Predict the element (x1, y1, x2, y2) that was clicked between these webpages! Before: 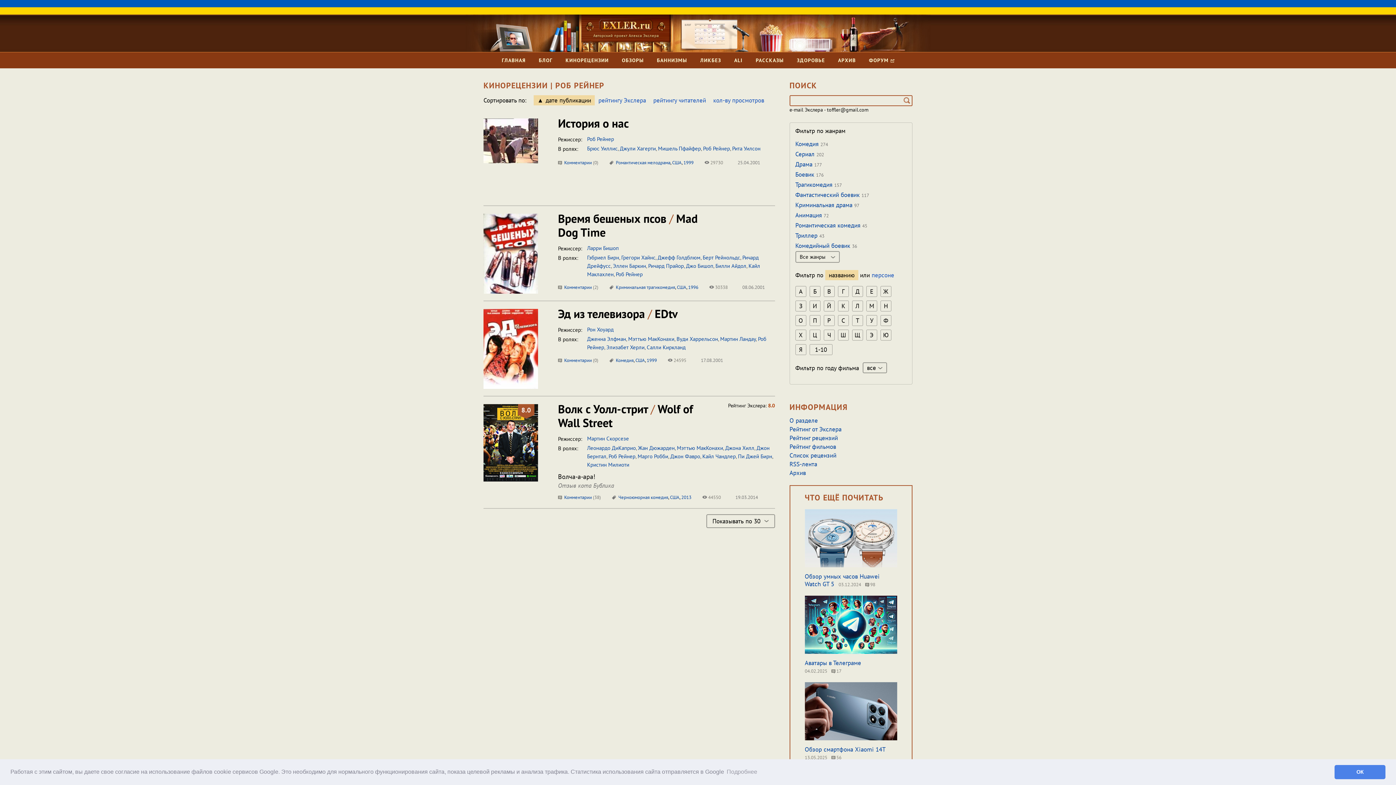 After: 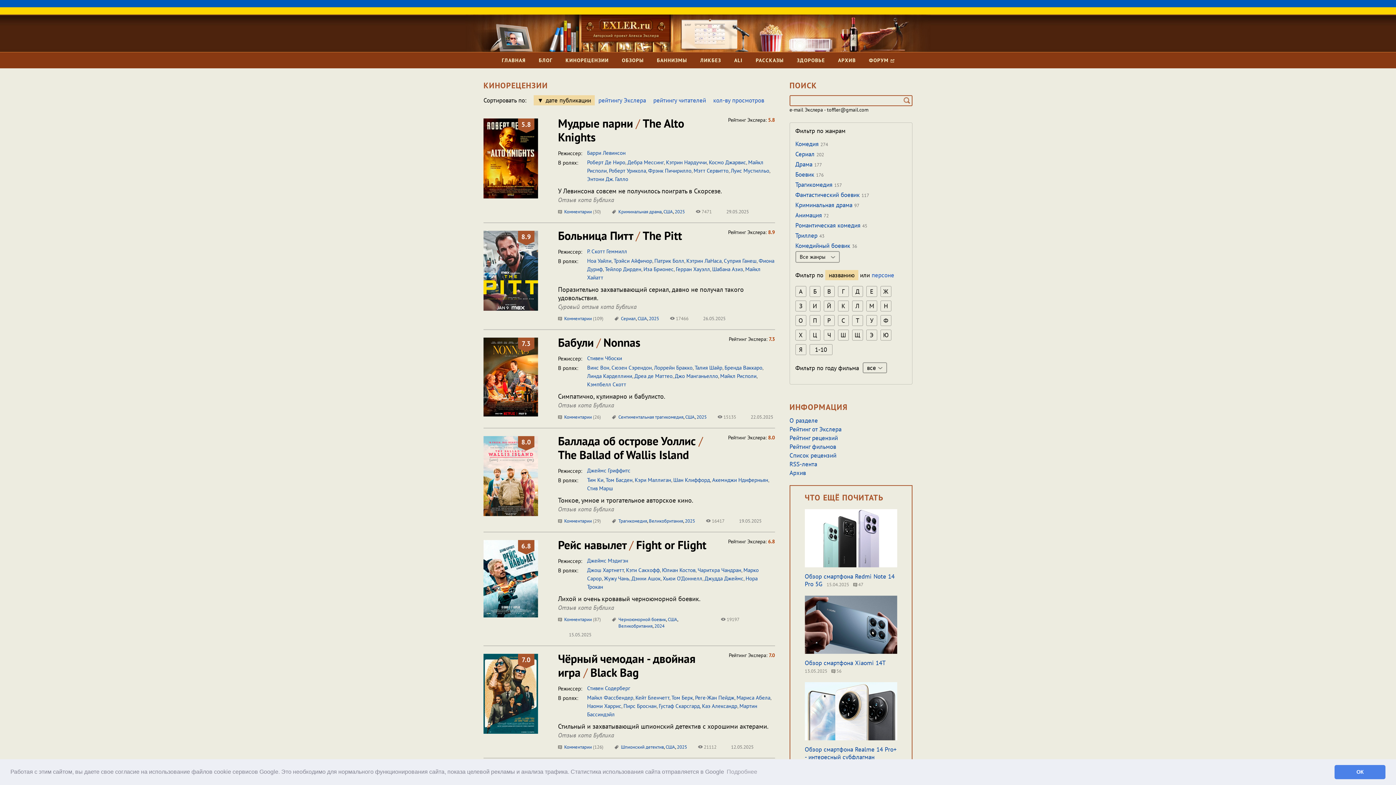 Action: label: КИНОРЕЦЕНЗИИ bbox: (565, 52, 608, 68)